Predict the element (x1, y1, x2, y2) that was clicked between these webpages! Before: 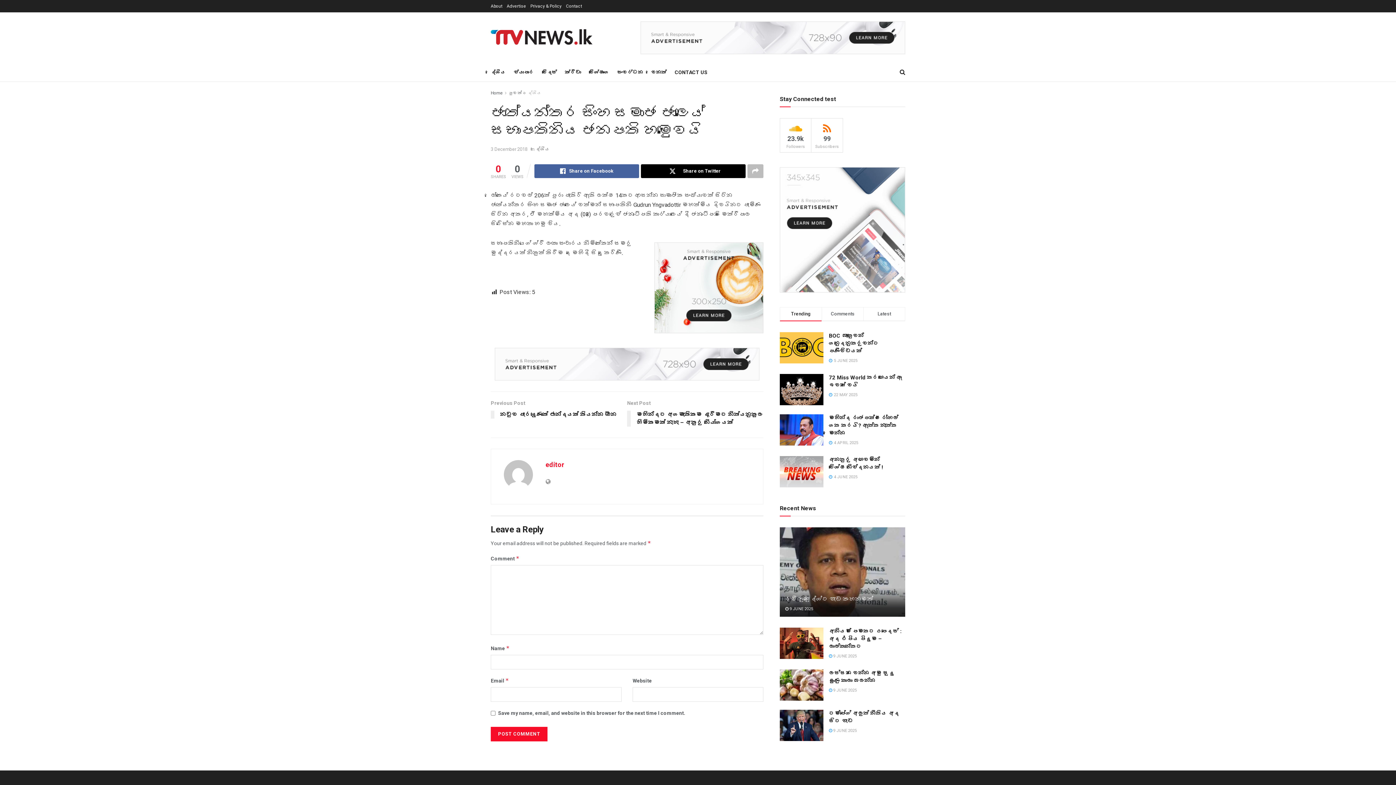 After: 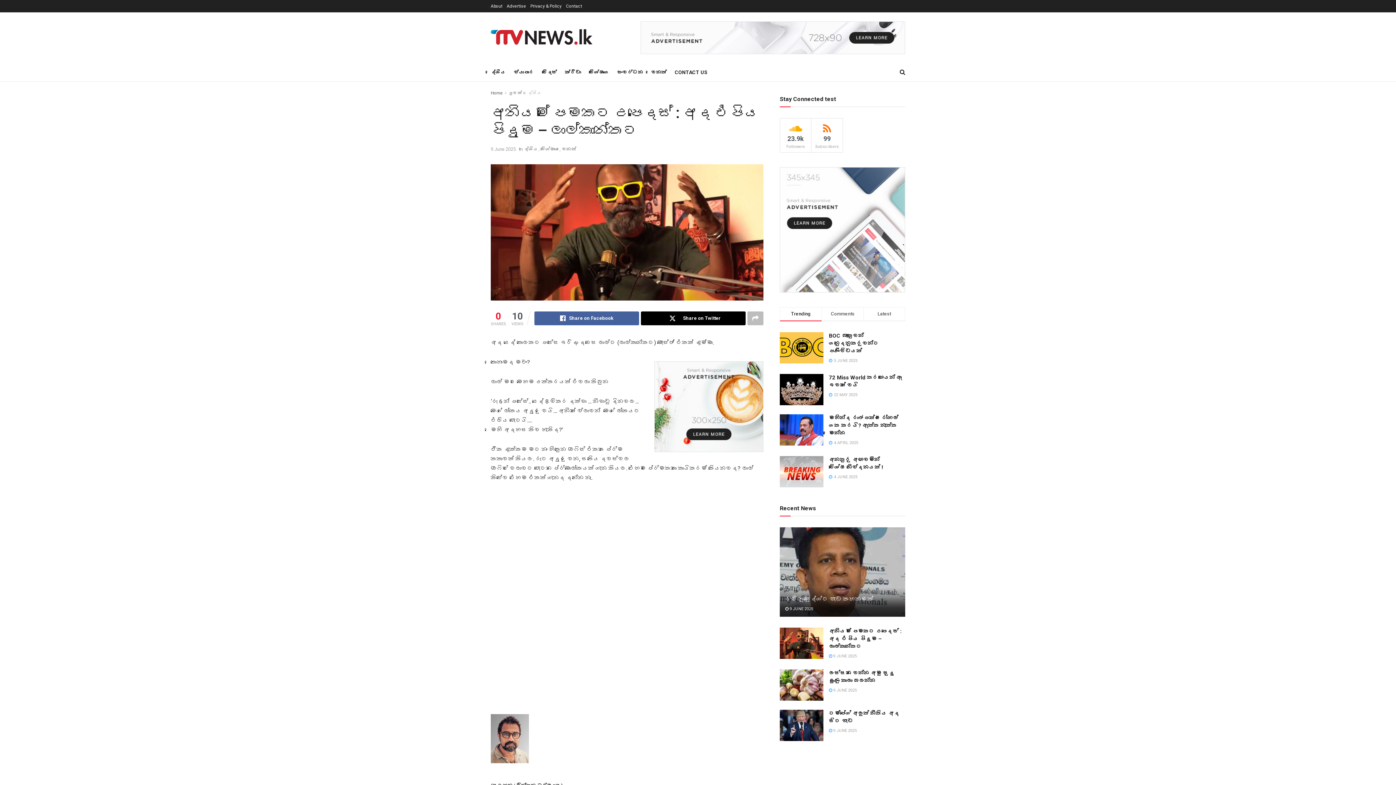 Action: bbox: (780, 628, 823, 659)